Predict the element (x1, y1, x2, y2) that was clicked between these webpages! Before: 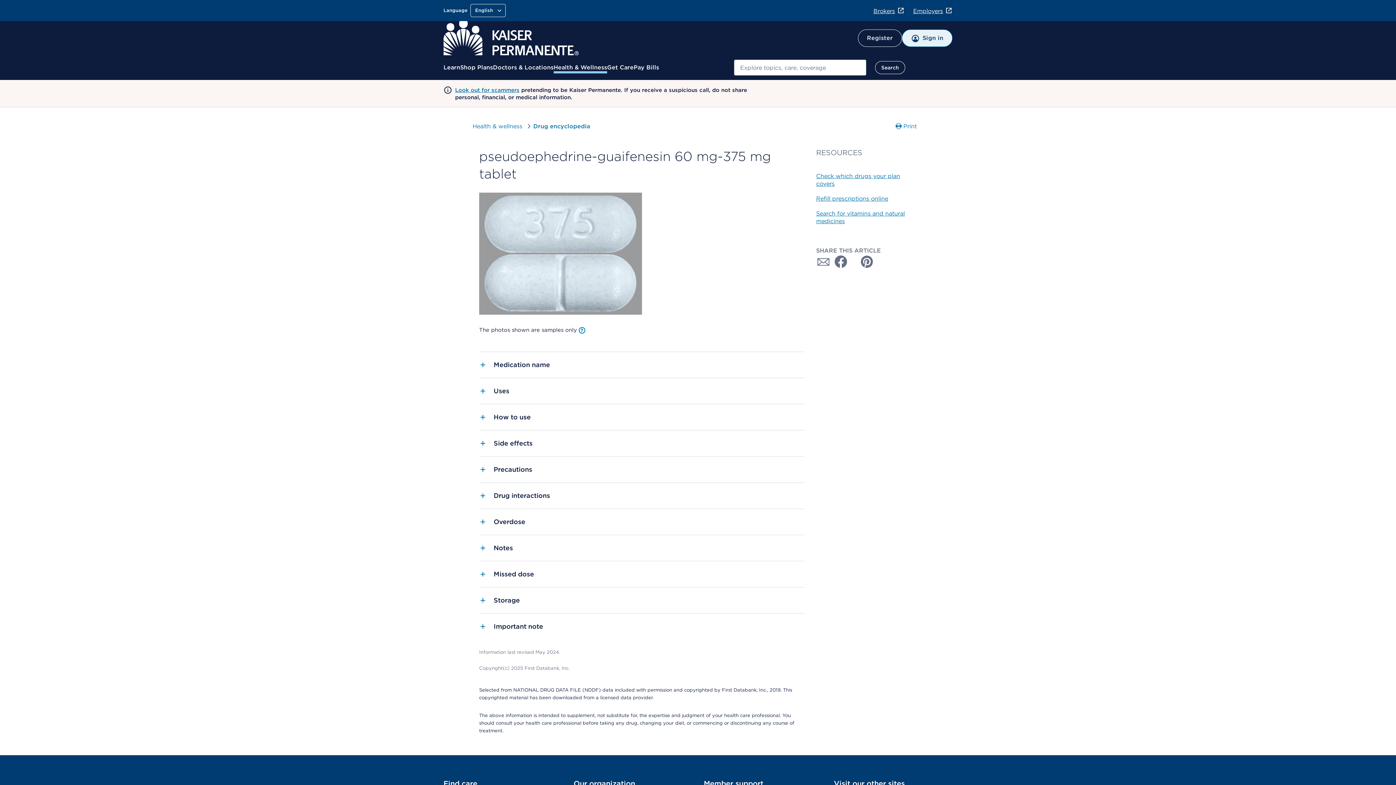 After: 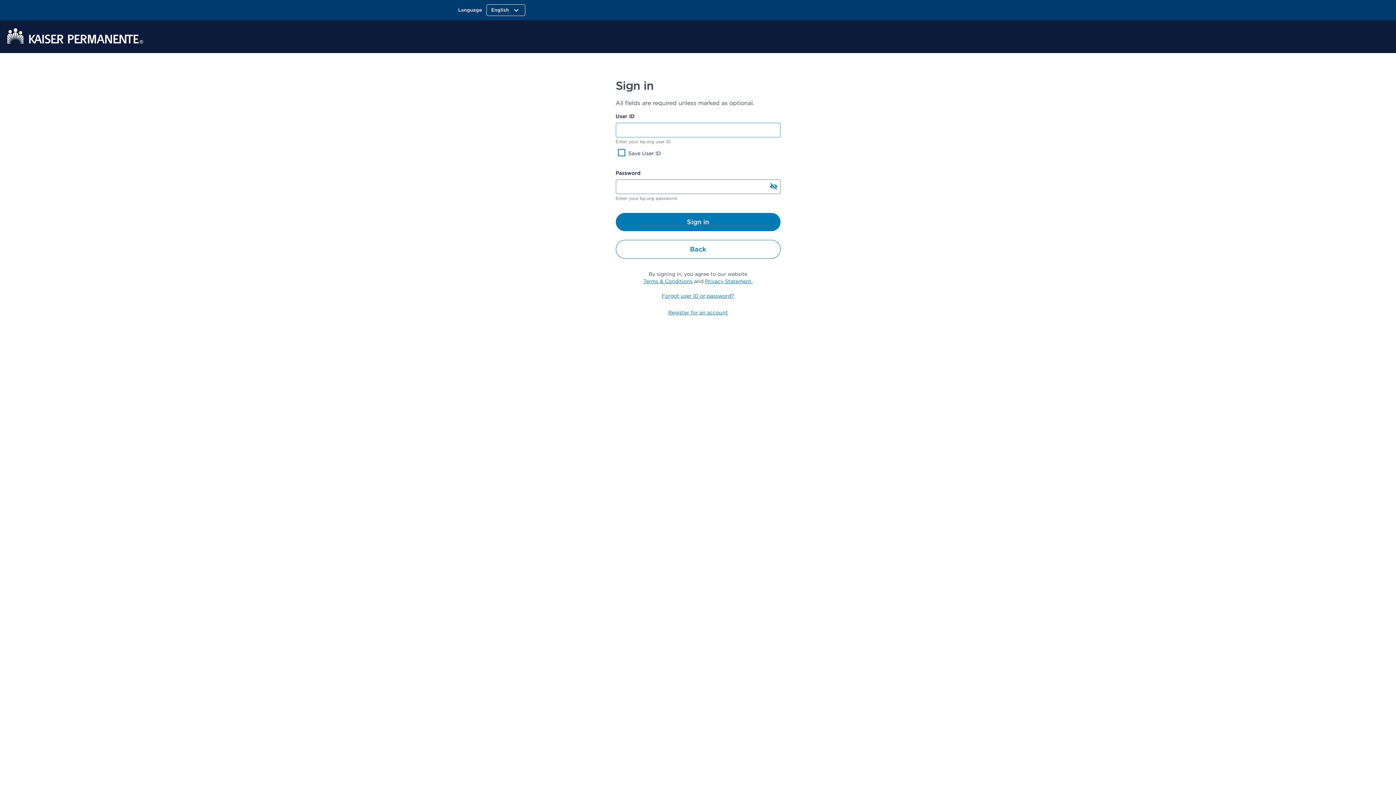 Action: bbox: (816, 195, 888, 202) label: Refill prescriptions online